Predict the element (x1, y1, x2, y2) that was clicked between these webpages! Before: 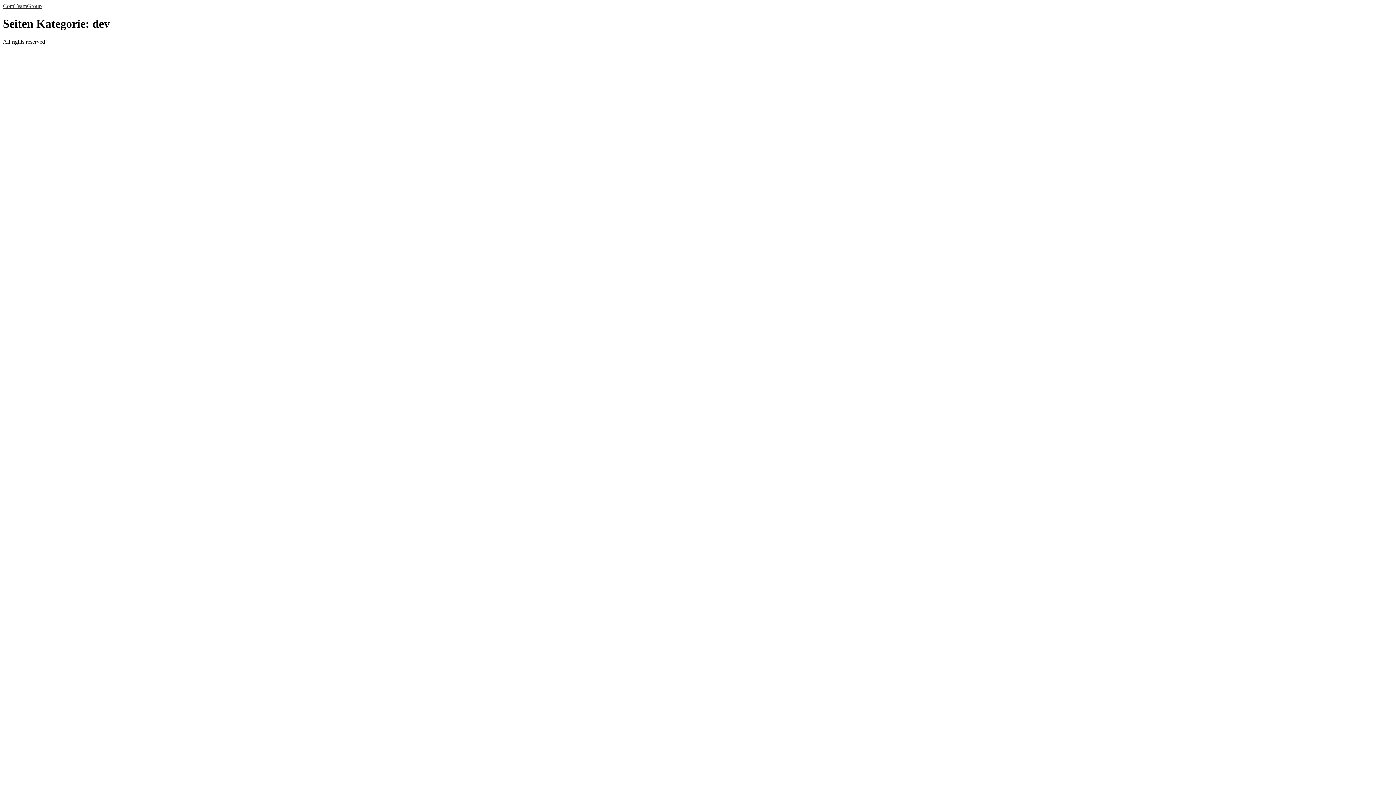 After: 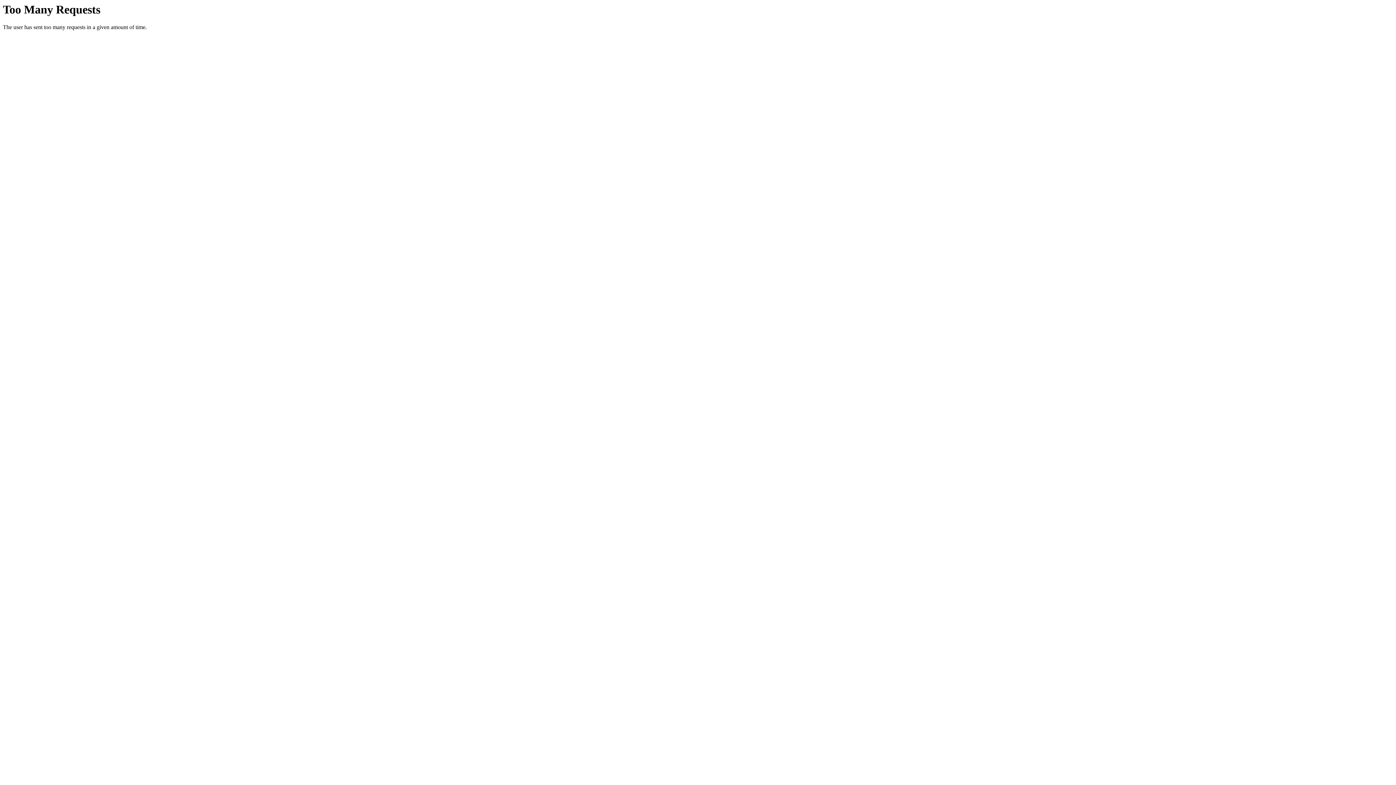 Action: label: ComTeamGroup bbox: (2, 2, 41, 9)